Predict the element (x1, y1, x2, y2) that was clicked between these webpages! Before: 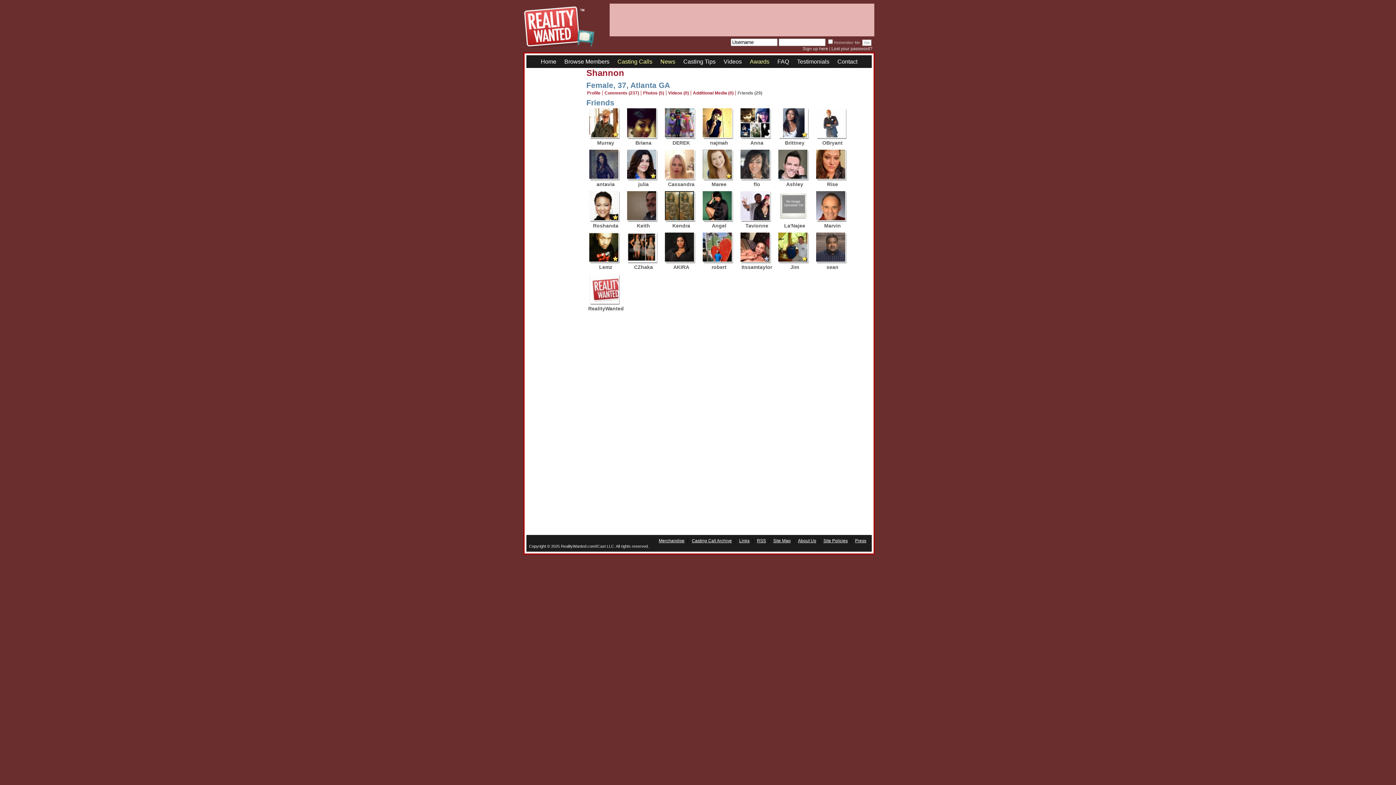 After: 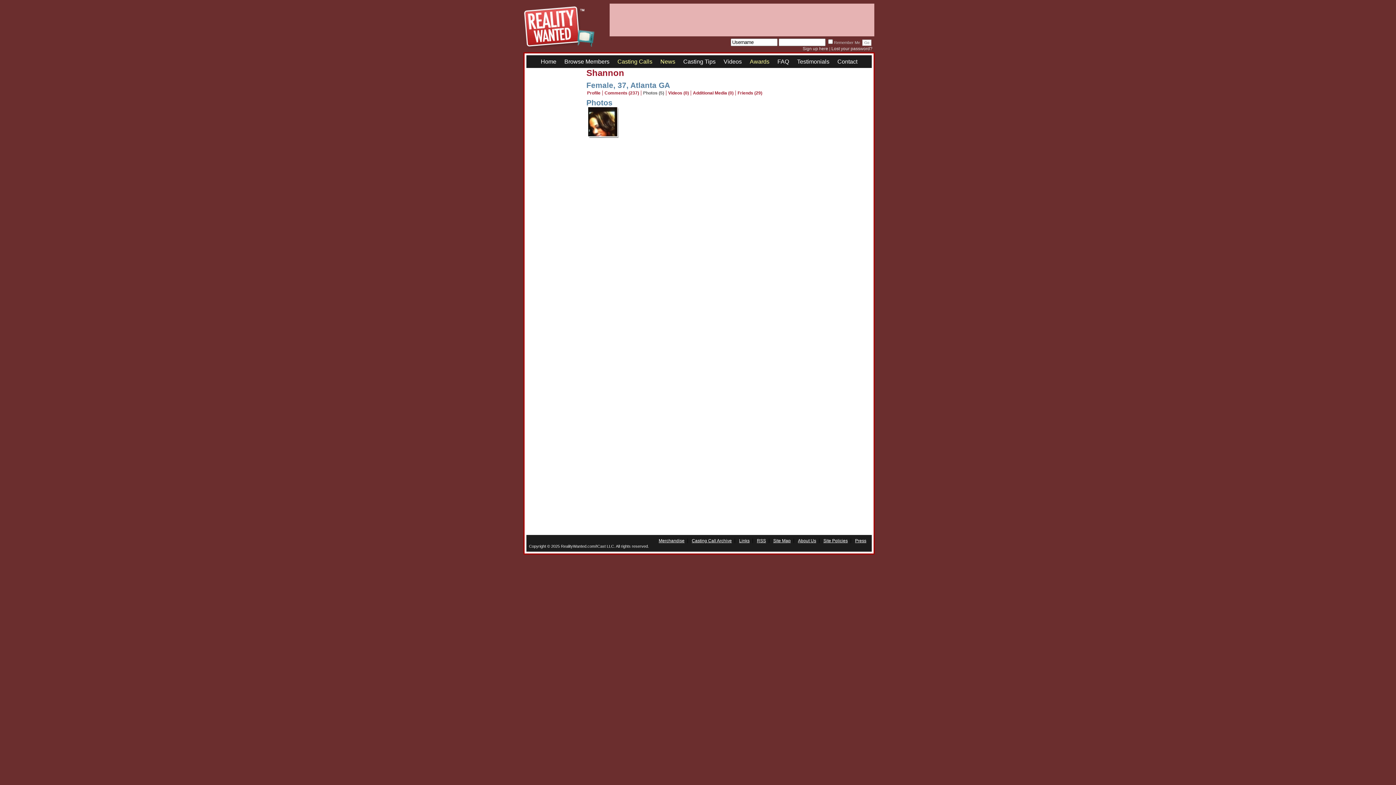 Action: bbox: (643, 90, 664, 95) label: Photos (5)